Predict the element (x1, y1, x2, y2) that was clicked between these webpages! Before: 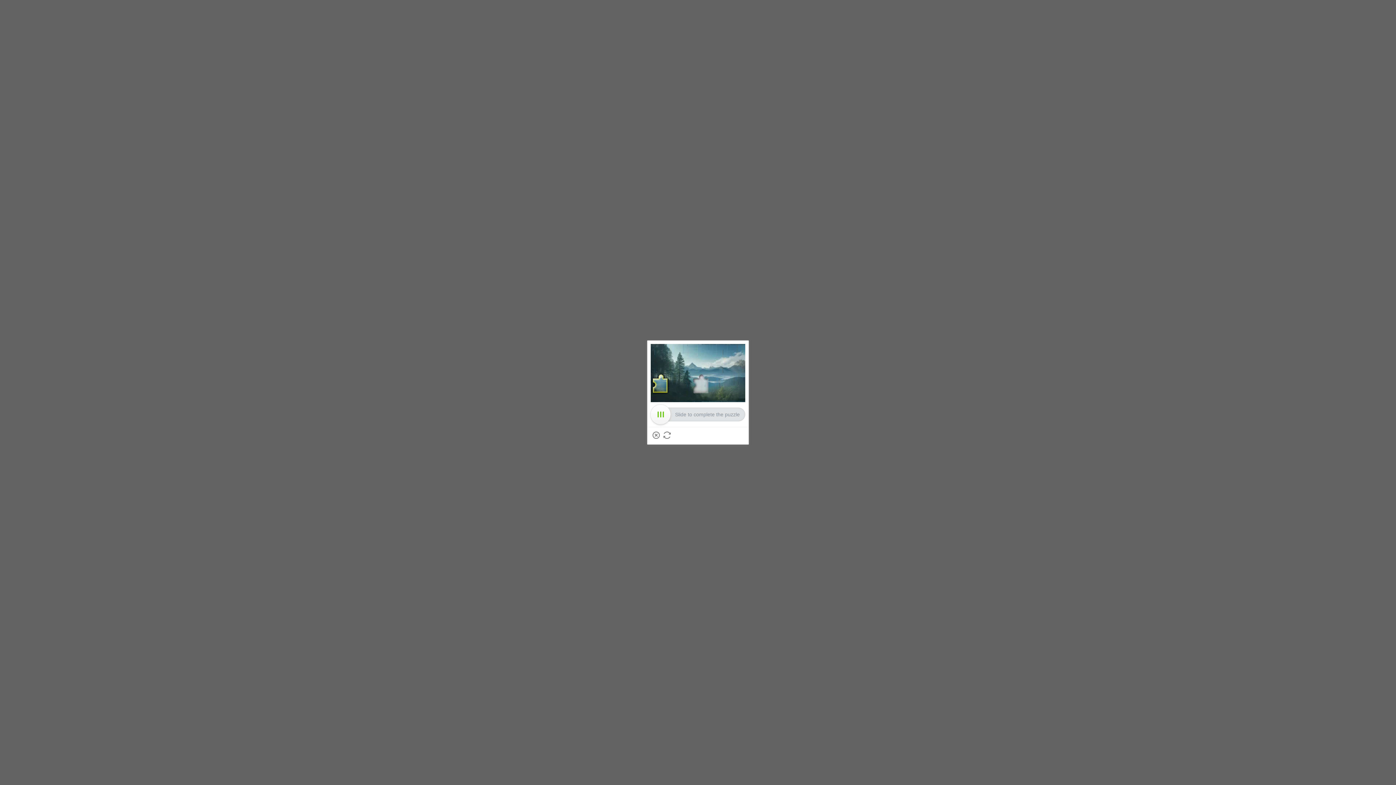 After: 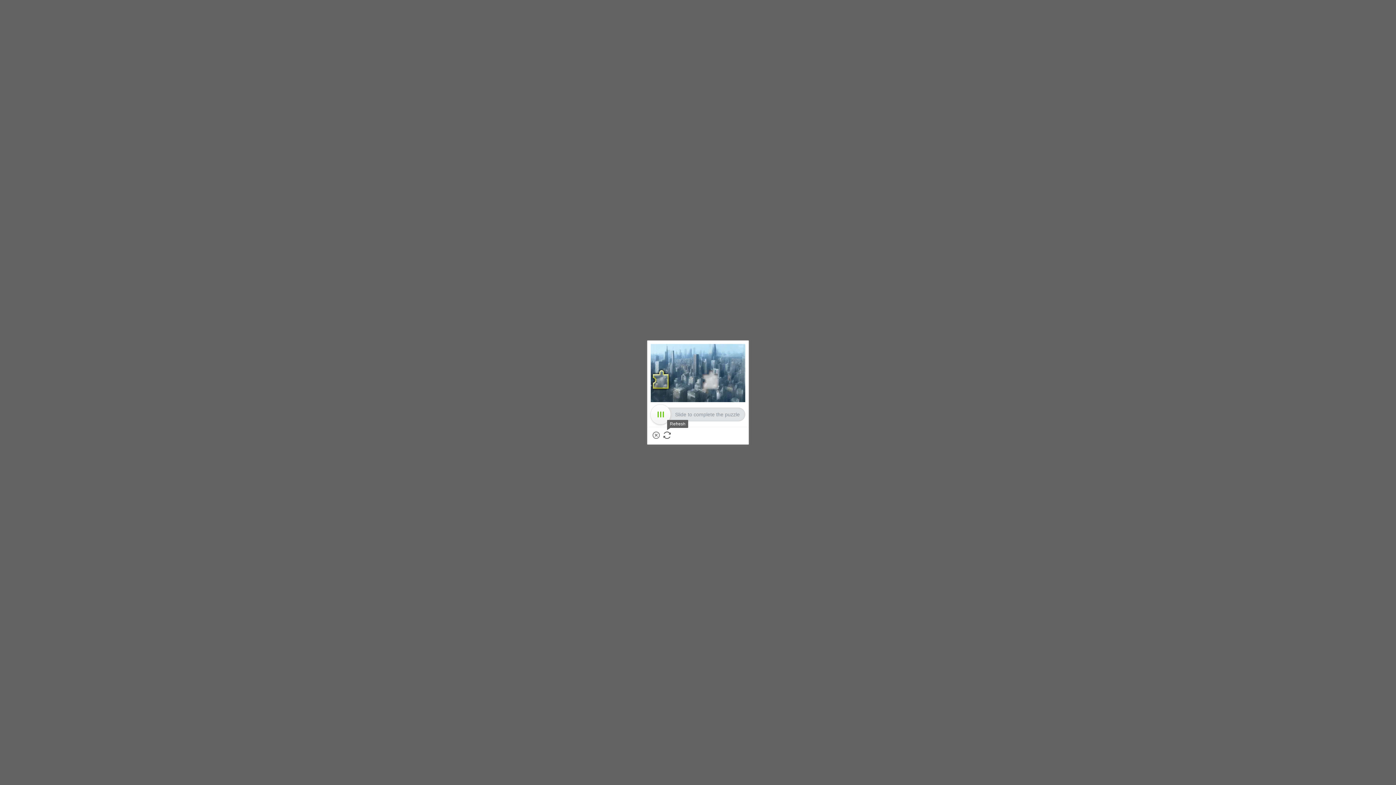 Action: label: Refresh bbox: (663, 431, 670, 439)